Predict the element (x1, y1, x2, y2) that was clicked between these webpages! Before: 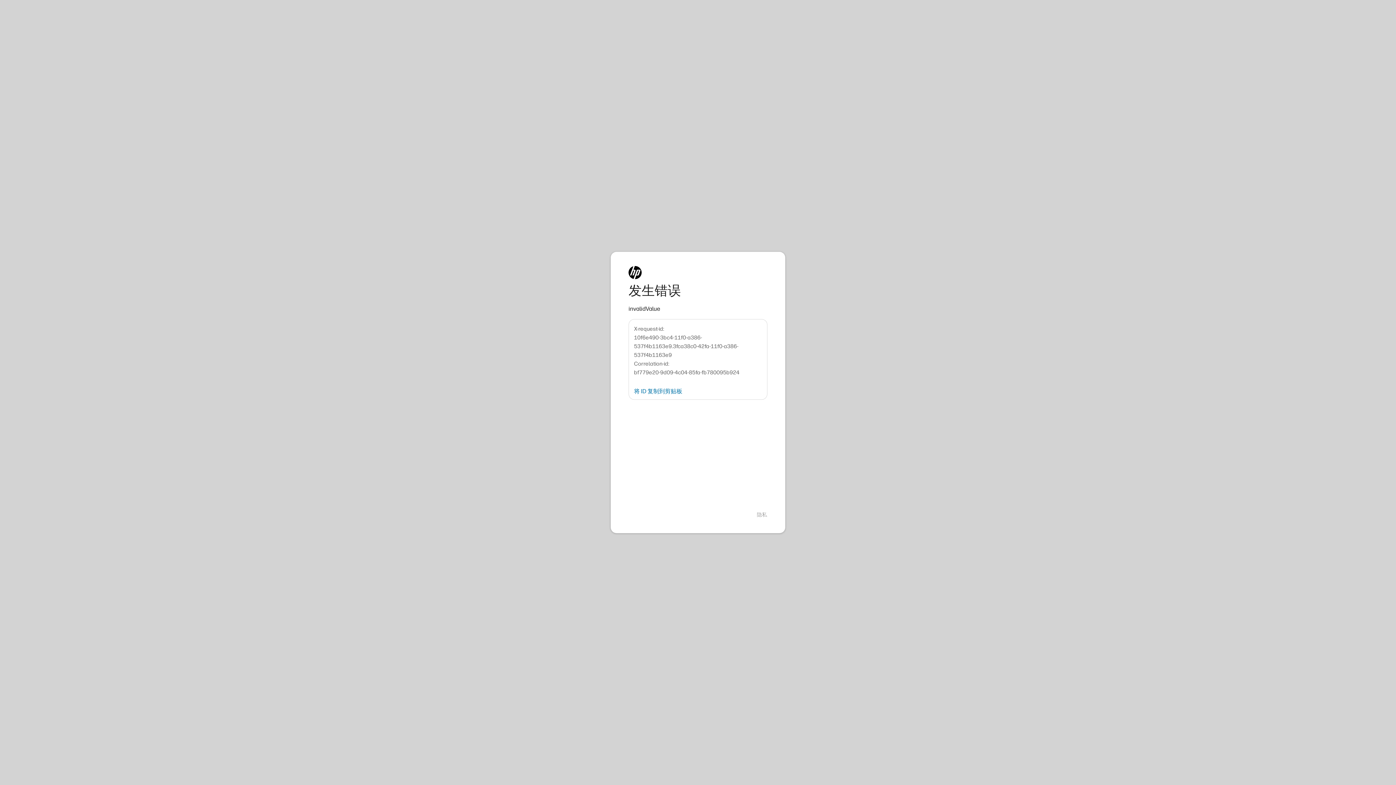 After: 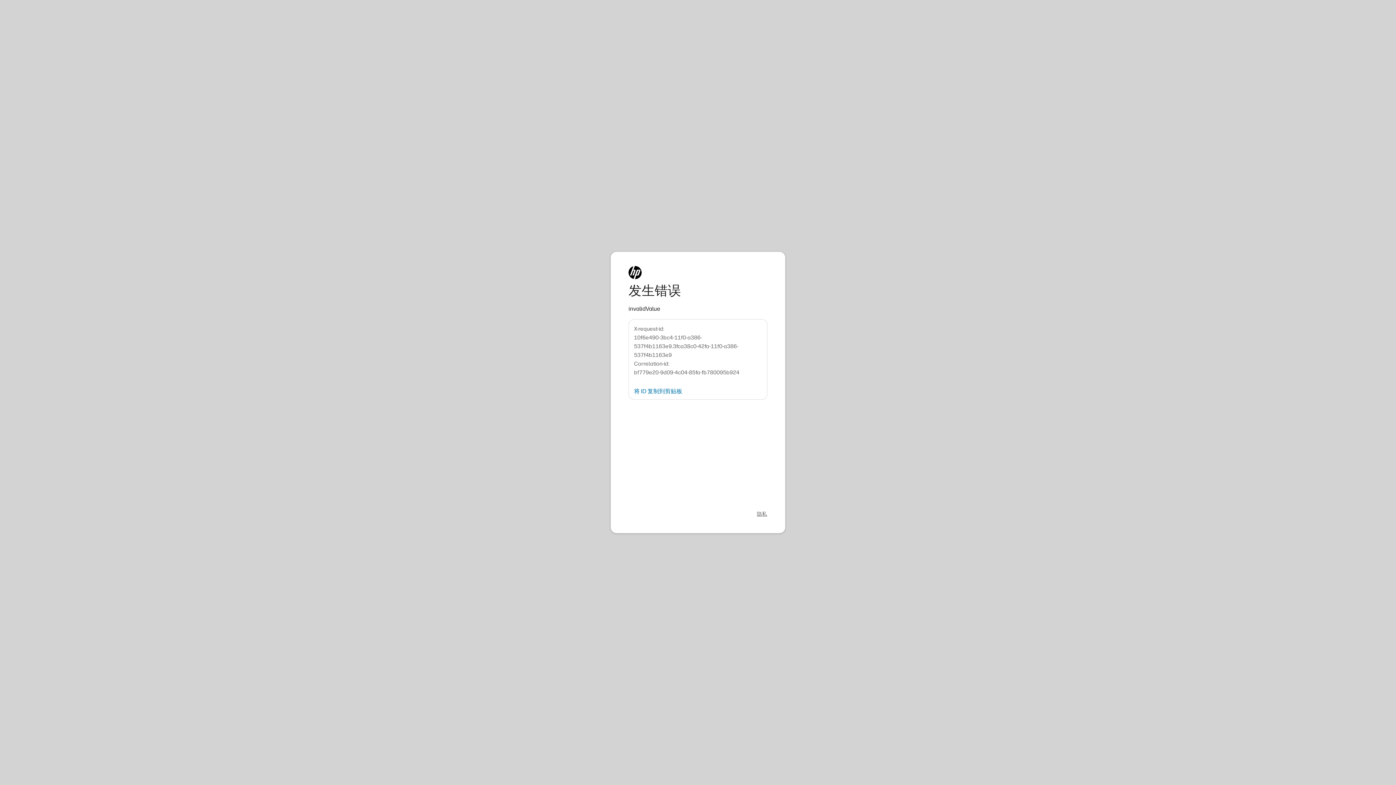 Action: bbox: (757, 511, 767, 518) label: 隐私